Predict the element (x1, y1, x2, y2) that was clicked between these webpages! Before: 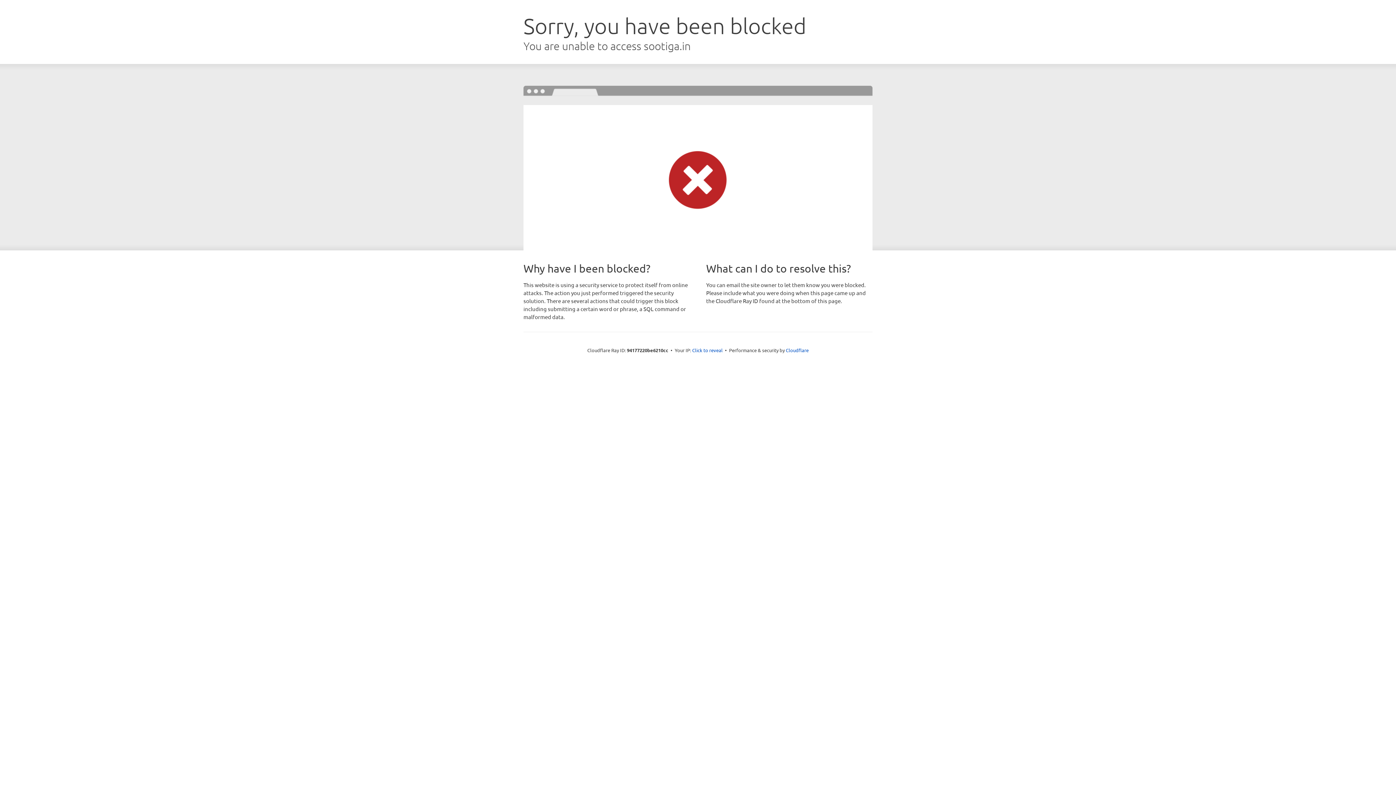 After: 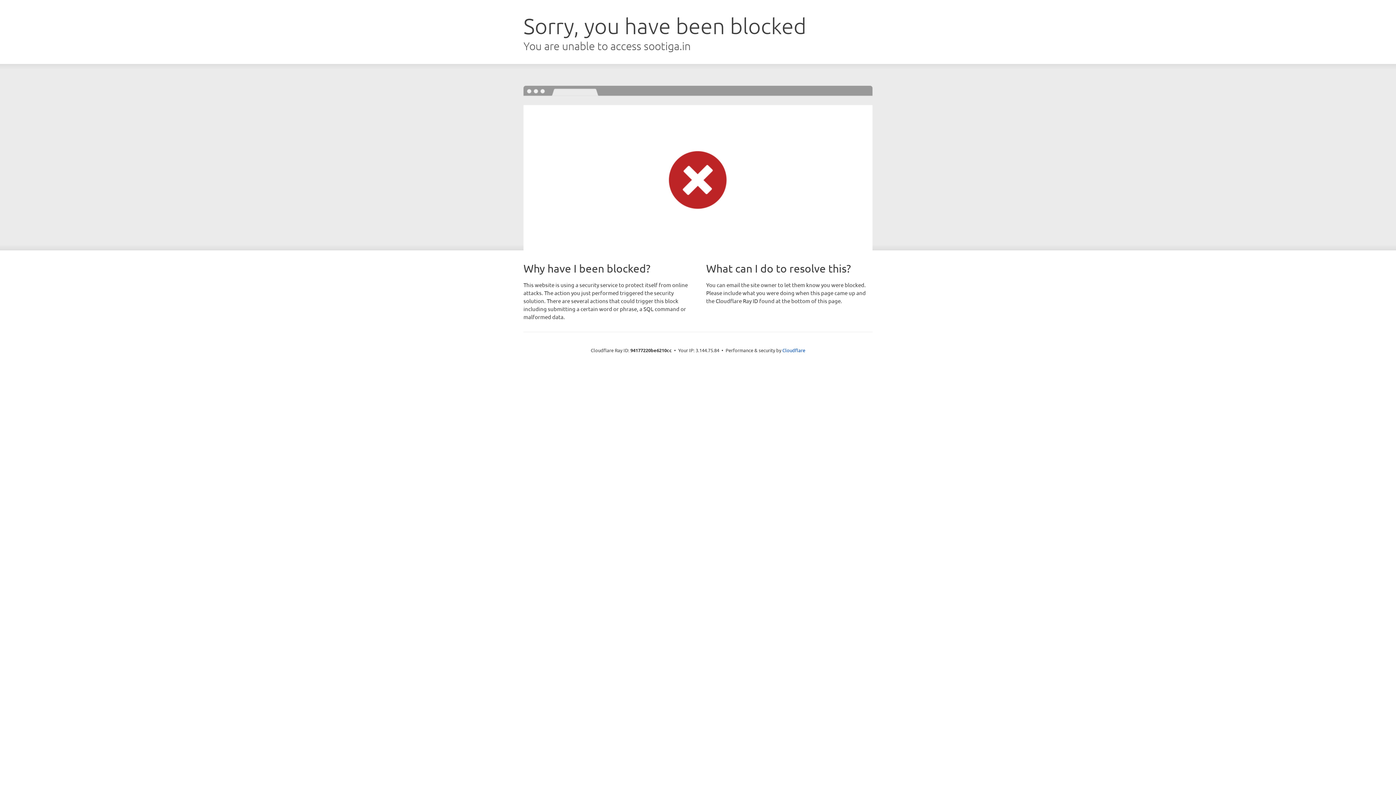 Action: bbox: (692, 346, 722, 353) label: Click to reveal